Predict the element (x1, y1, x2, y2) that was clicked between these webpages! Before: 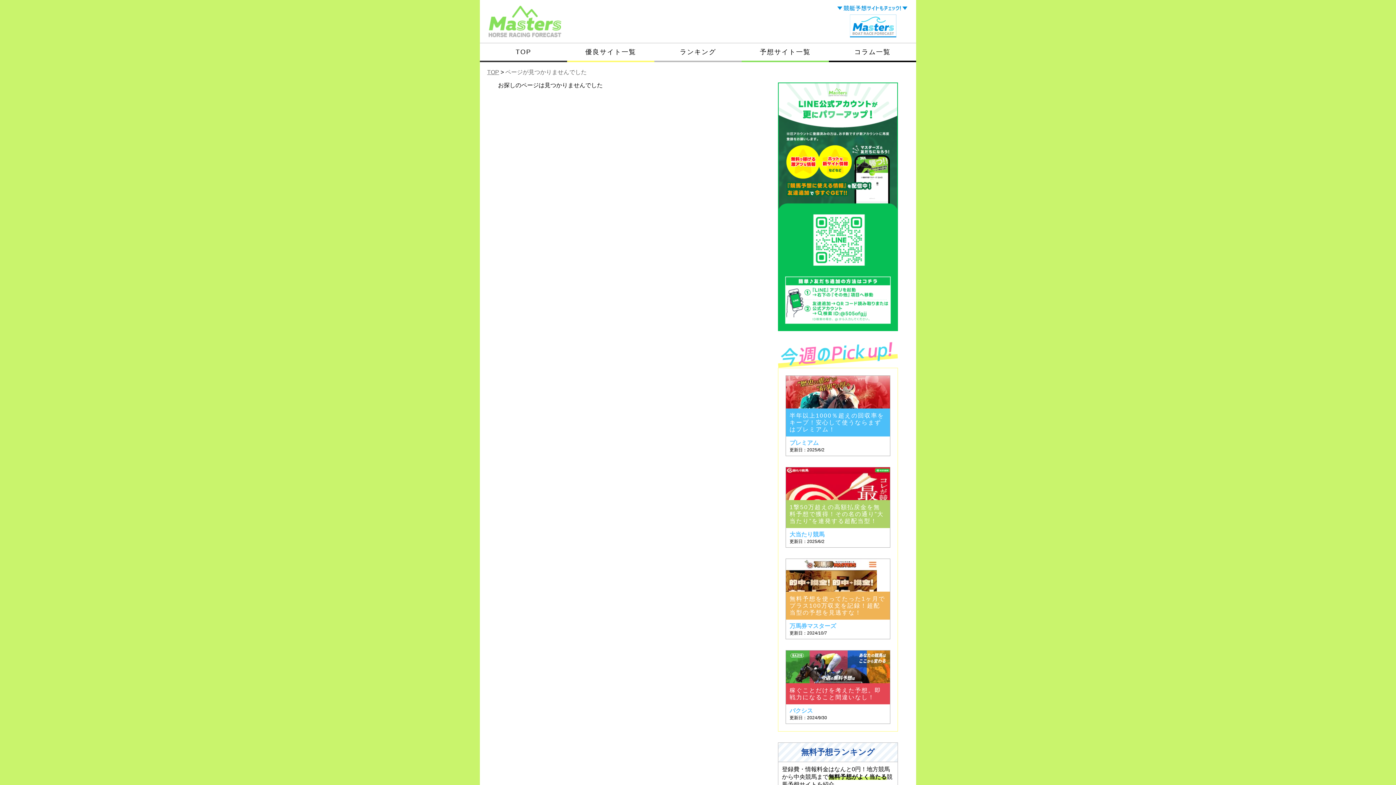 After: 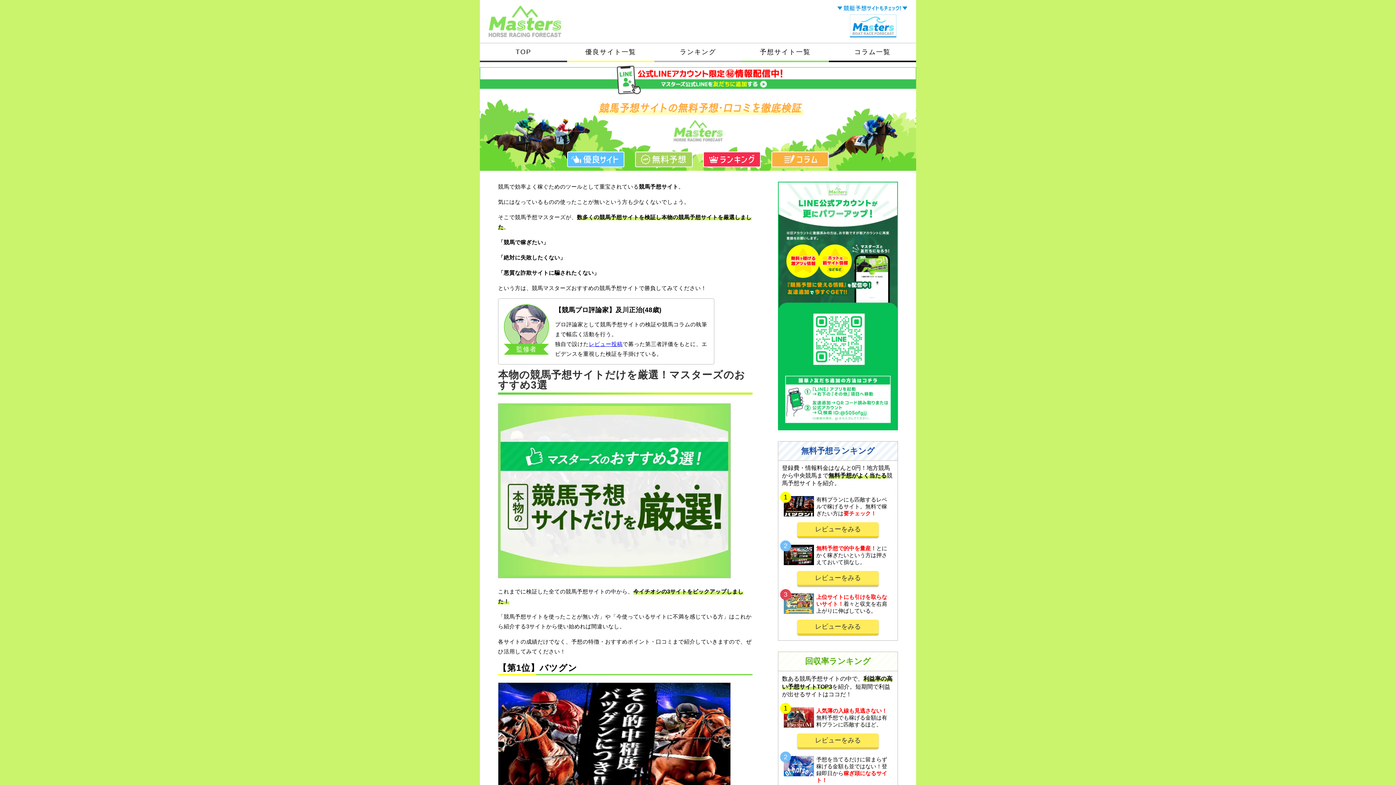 Action: label: TOP bbox: (487, 69, 499, 75)